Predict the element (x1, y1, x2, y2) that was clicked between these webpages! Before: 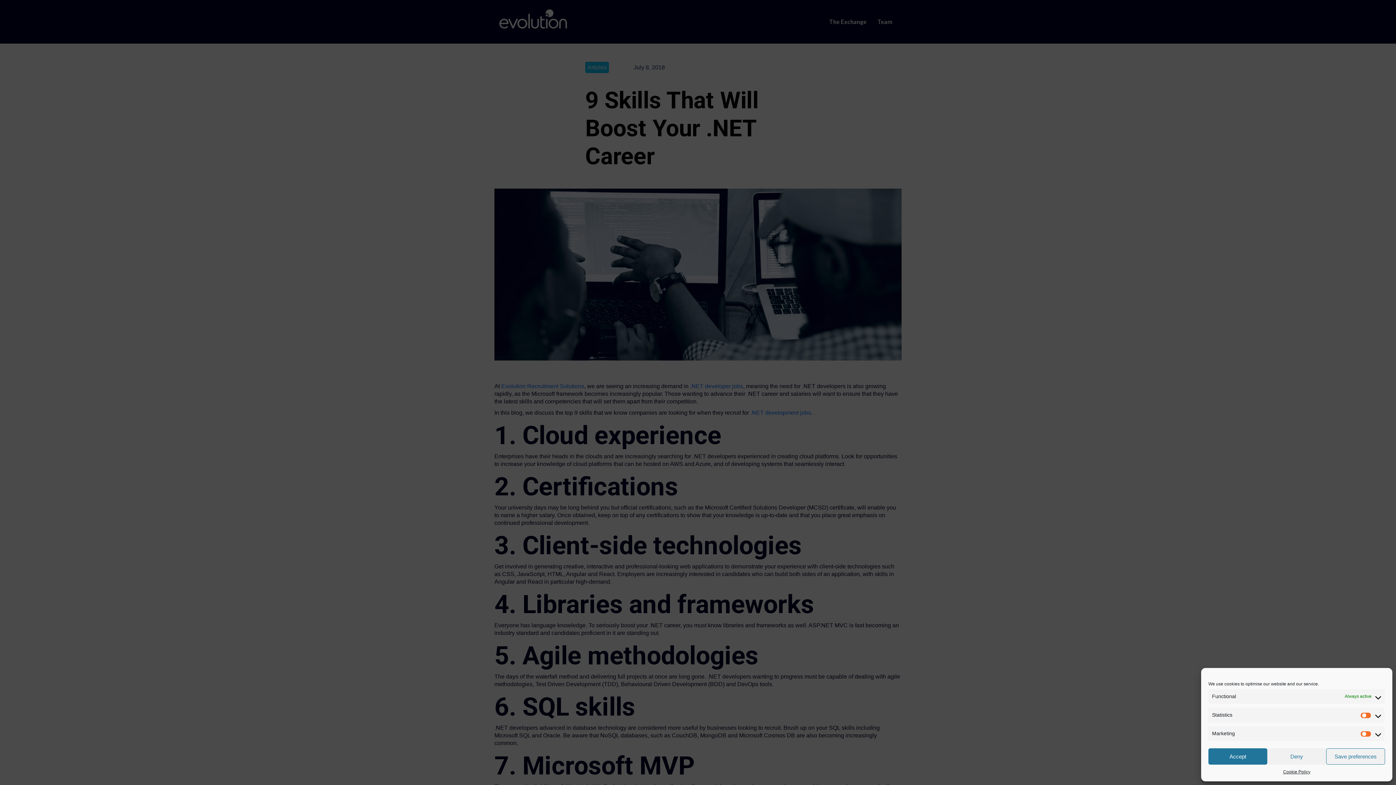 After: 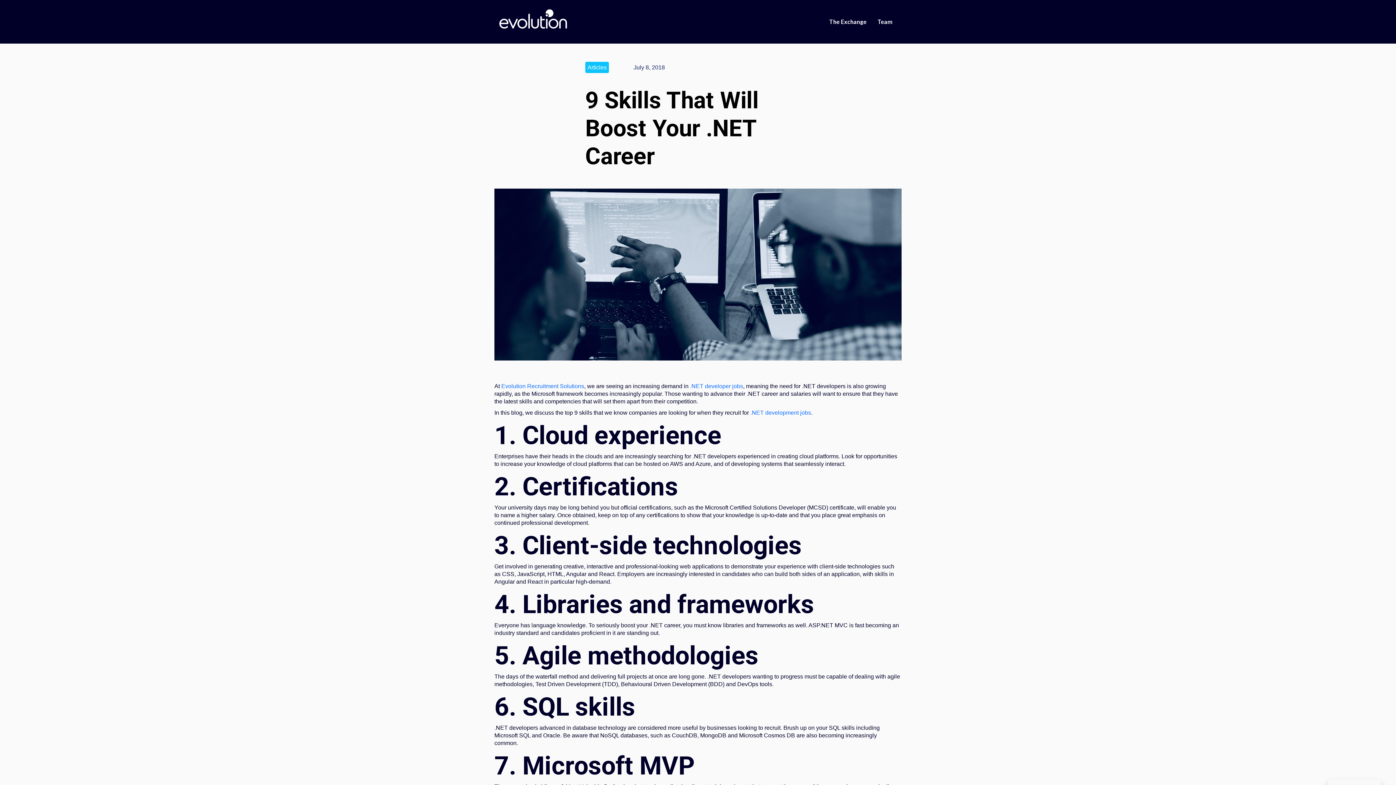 Action: bbox: (1326, 748, 1385, 765) label: Save preferences